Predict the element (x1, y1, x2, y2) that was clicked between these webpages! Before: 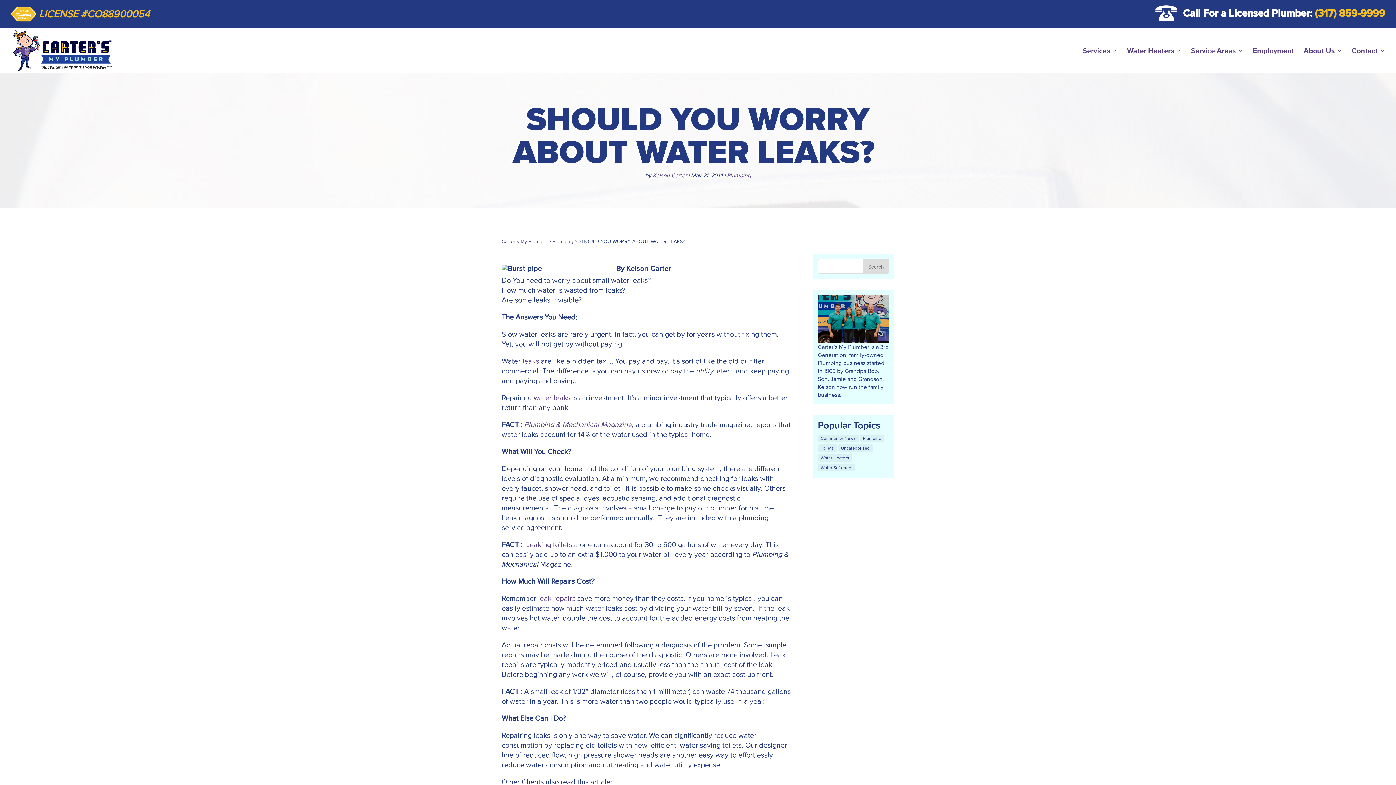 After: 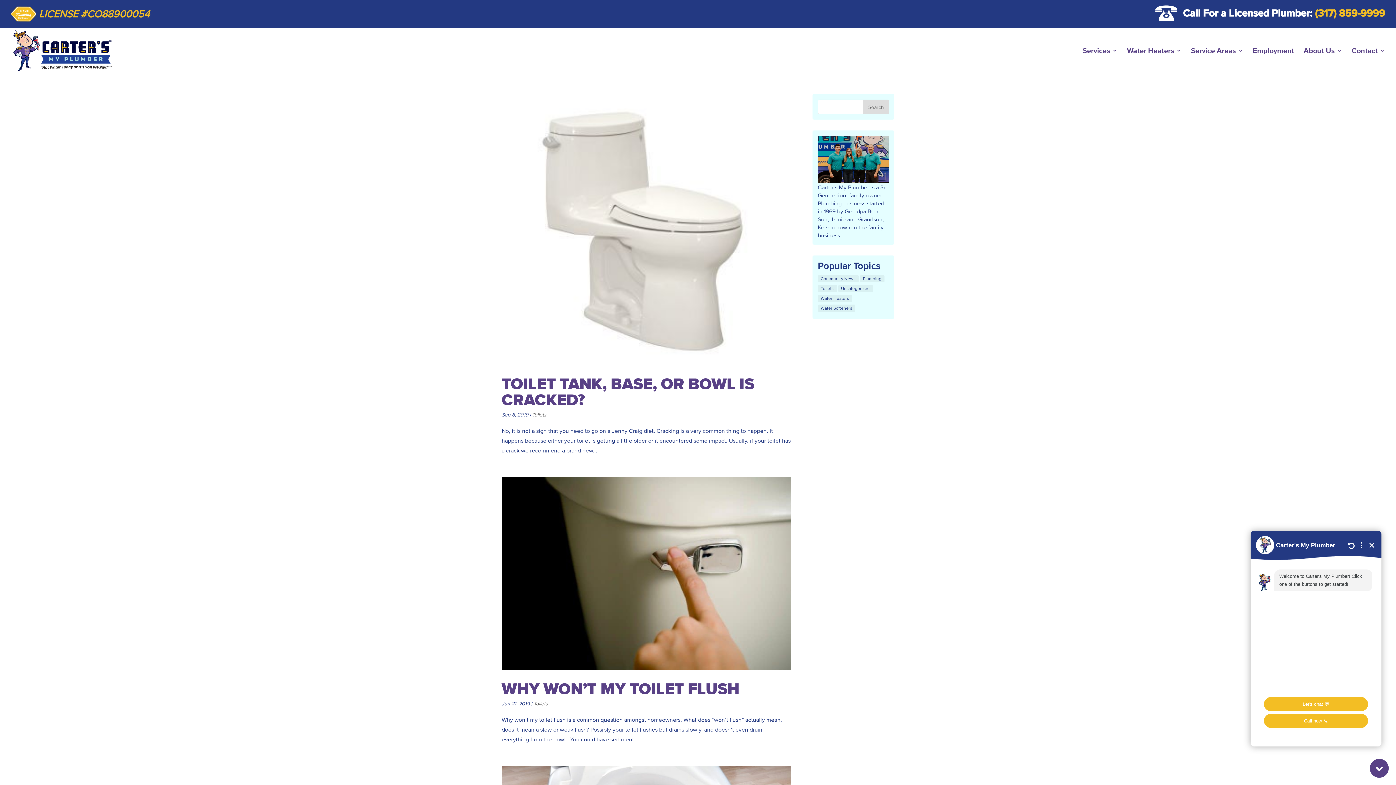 Action: label: Toilets (11 items) bbox: (818, 444, 836, 452)